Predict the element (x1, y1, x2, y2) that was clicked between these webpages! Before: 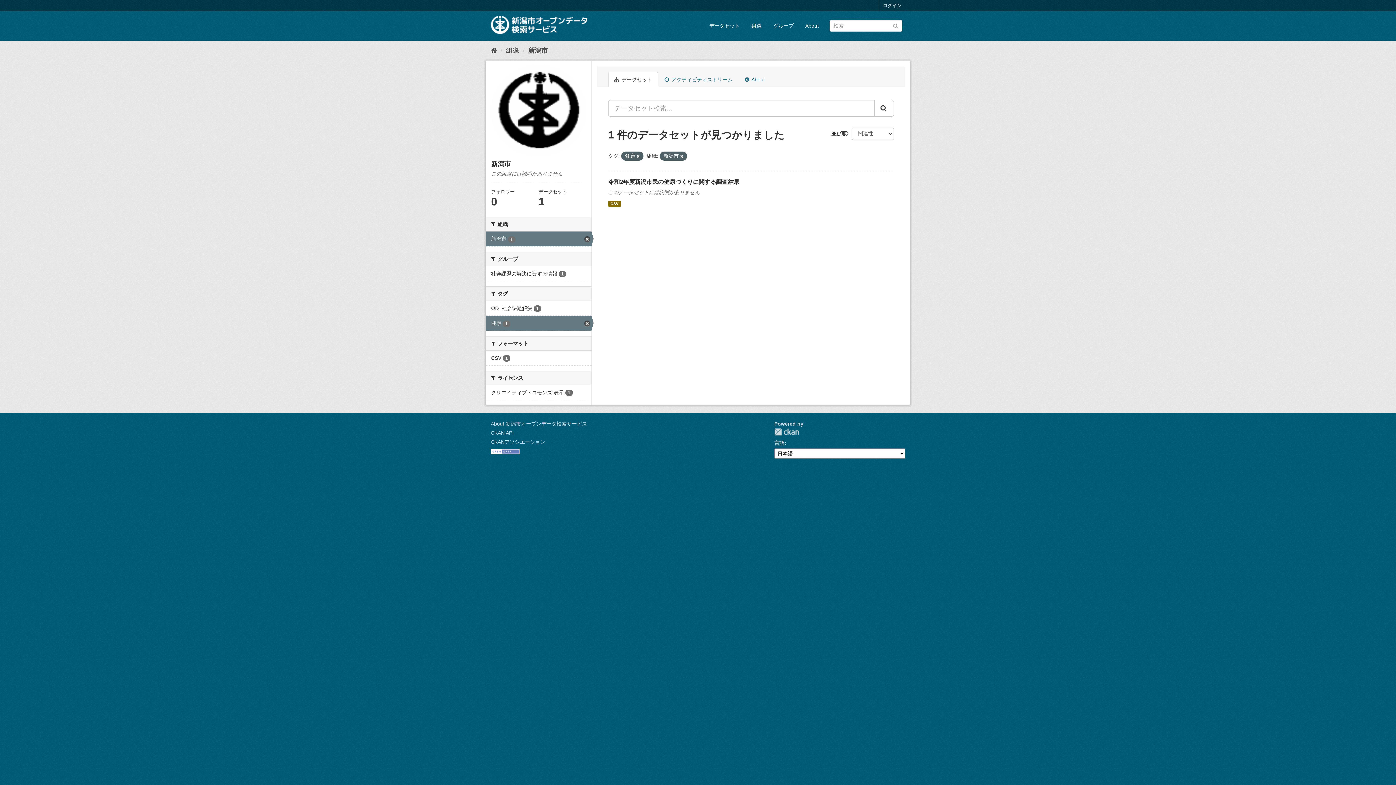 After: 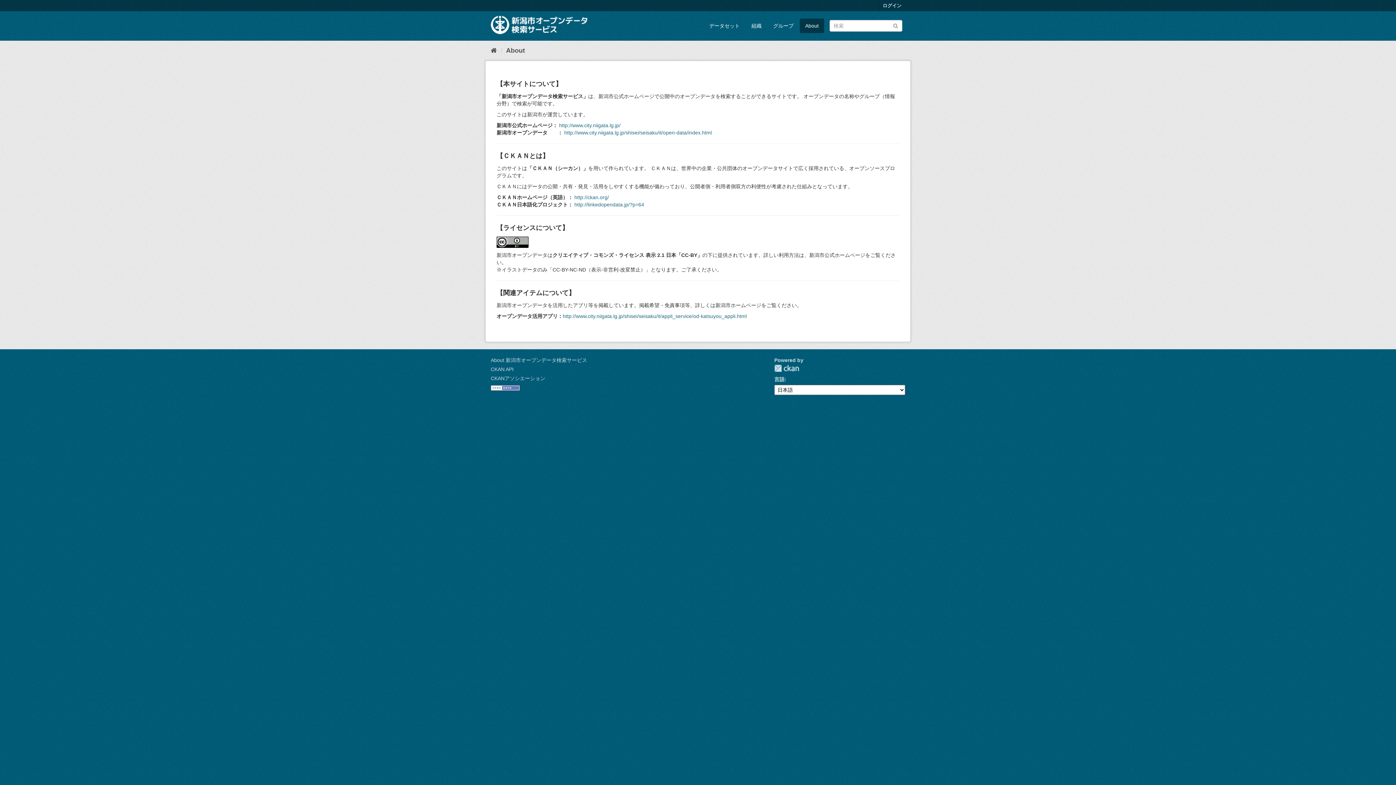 Action: bbox: (490, 421, 587, 427) label: About 新潟市オープンデータ検索サービス